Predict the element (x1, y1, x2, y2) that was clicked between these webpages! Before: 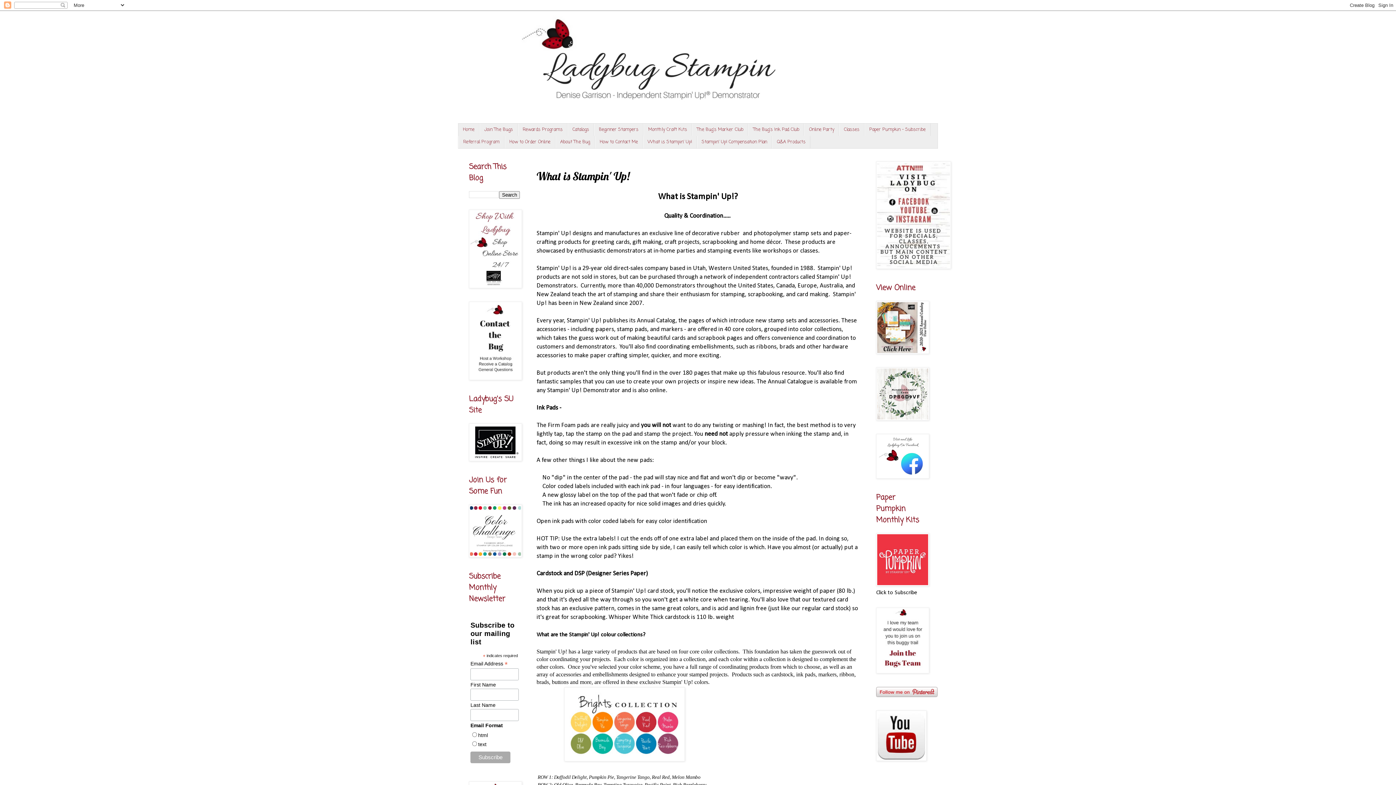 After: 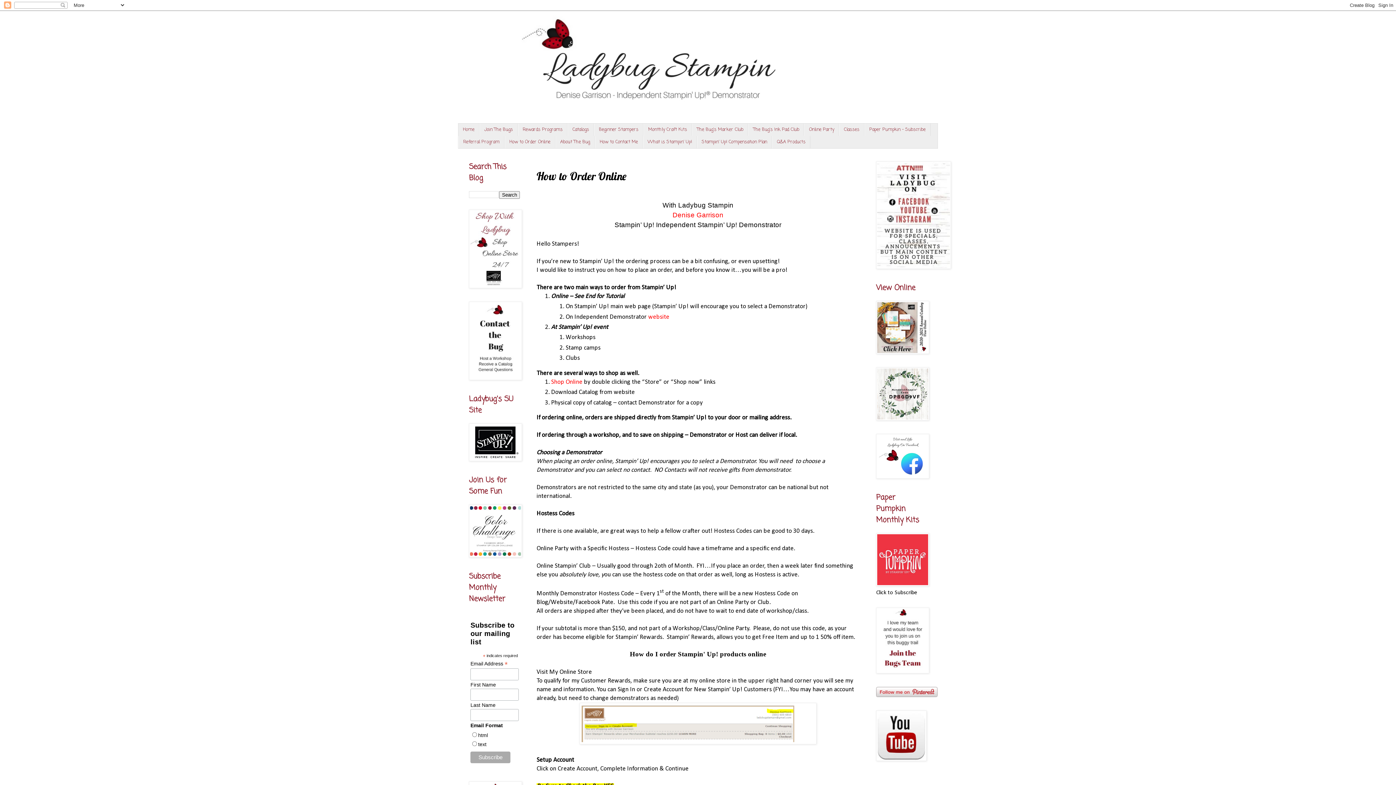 Action: label: How to Order Online bbox: (504, 135, 555, 148)